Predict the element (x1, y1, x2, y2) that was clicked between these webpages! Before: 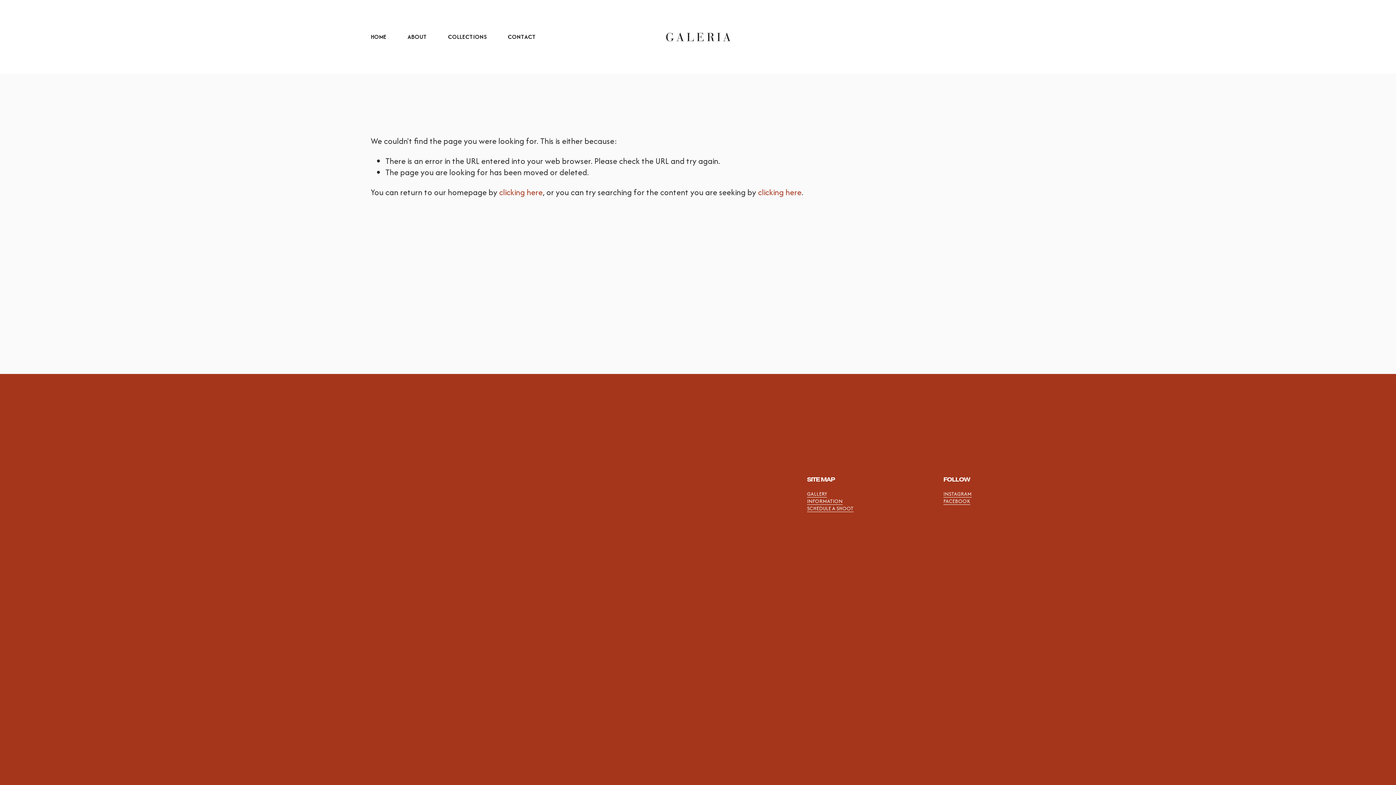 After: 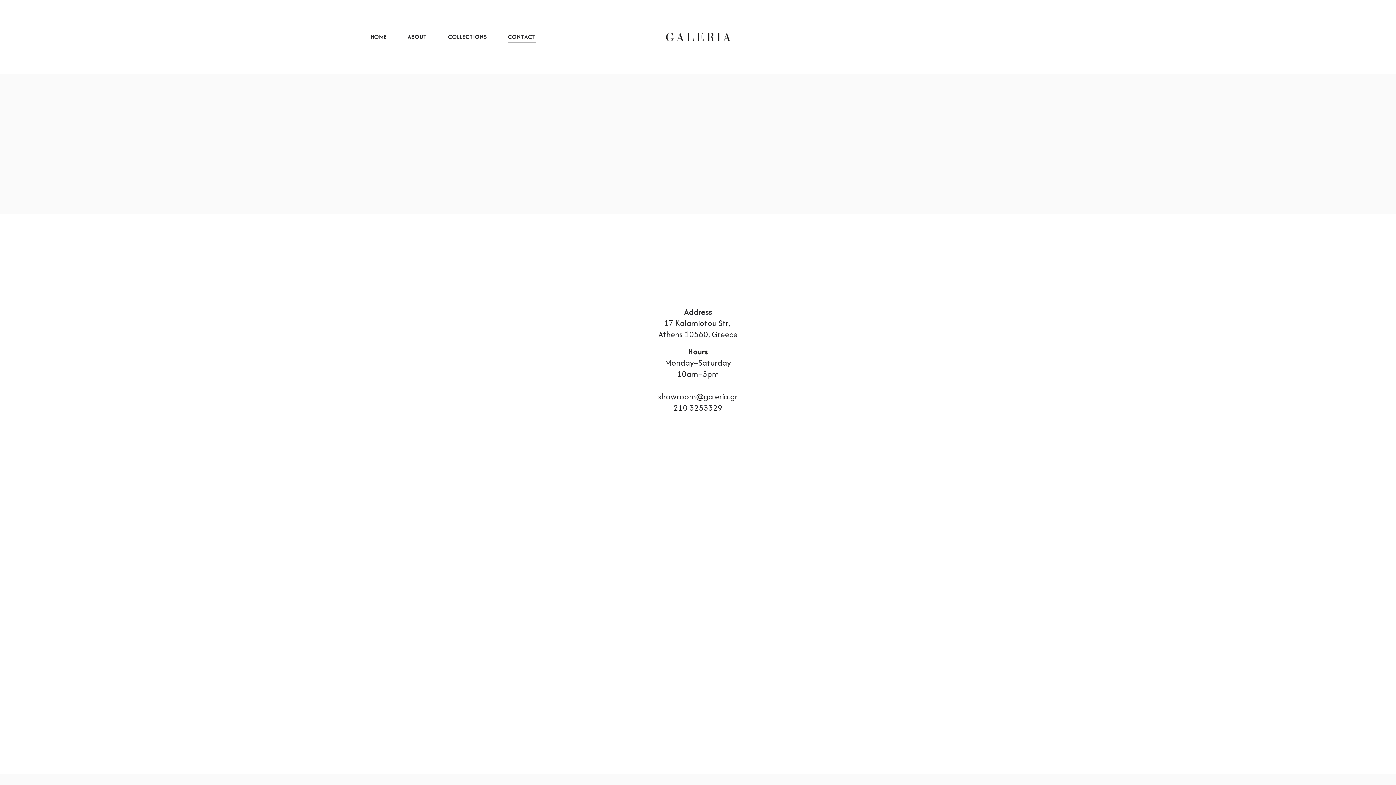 Action: bbox: (507, 30, 536, 43) label: CONTACT